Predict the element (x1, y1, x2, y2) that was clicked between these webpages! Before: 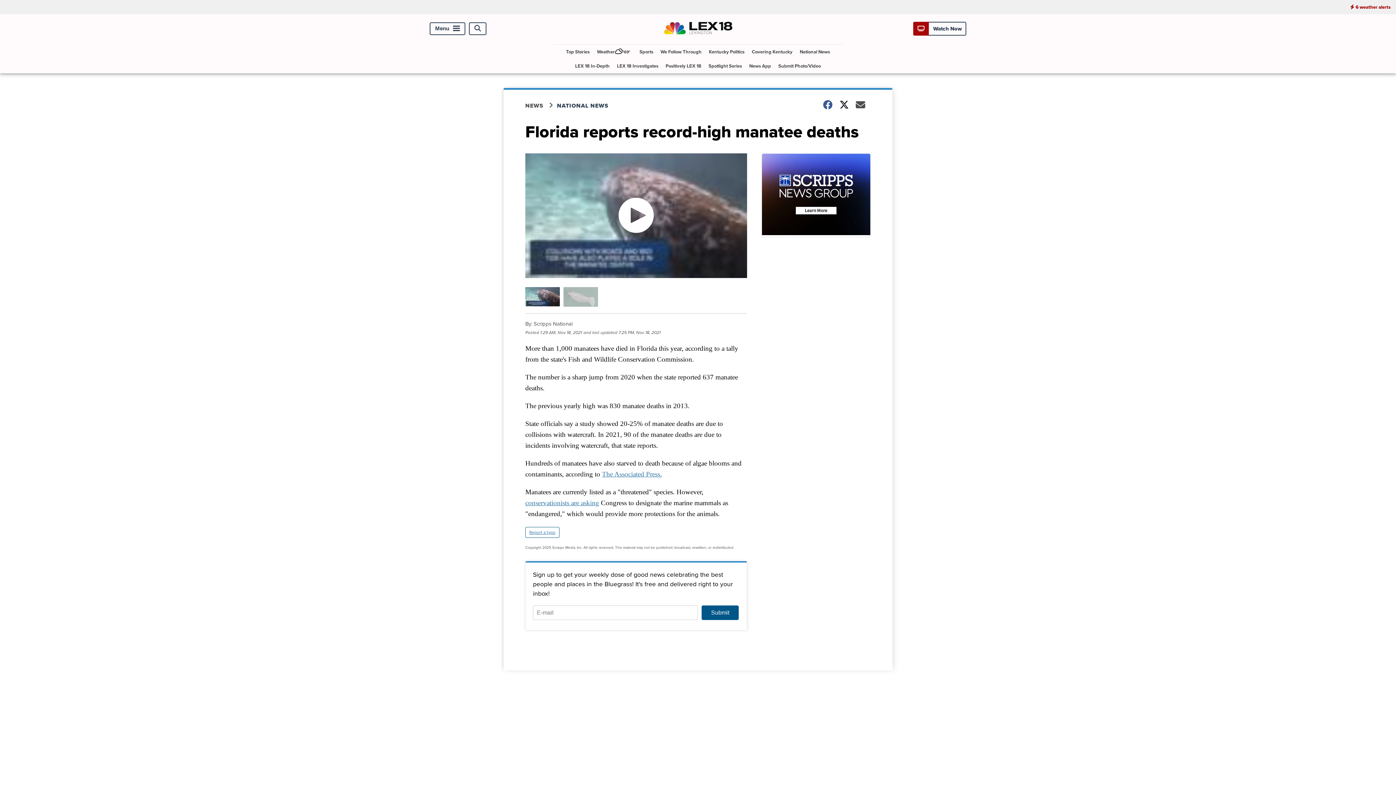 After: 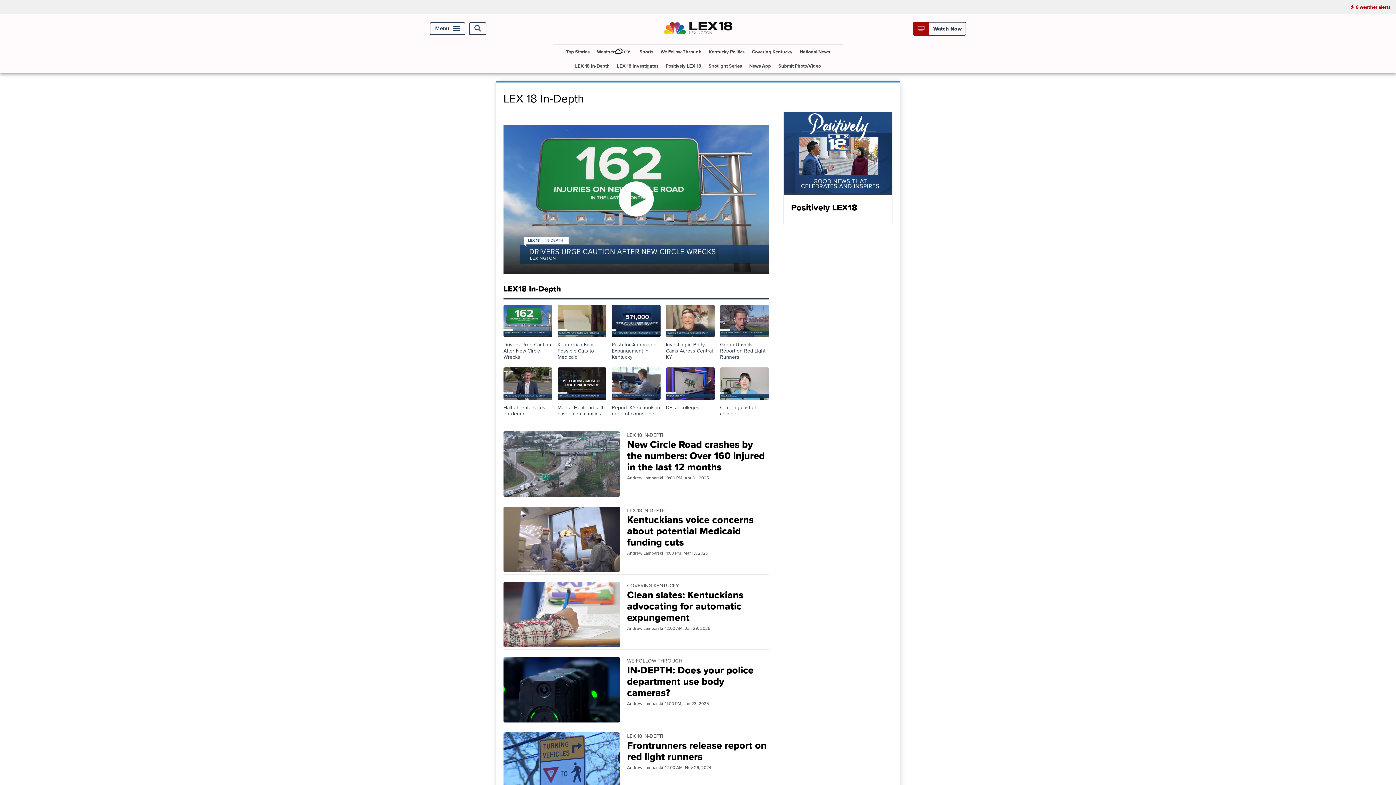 Action: bbox: (572, 58, 612, 73) label: LEX 18 In-Depth